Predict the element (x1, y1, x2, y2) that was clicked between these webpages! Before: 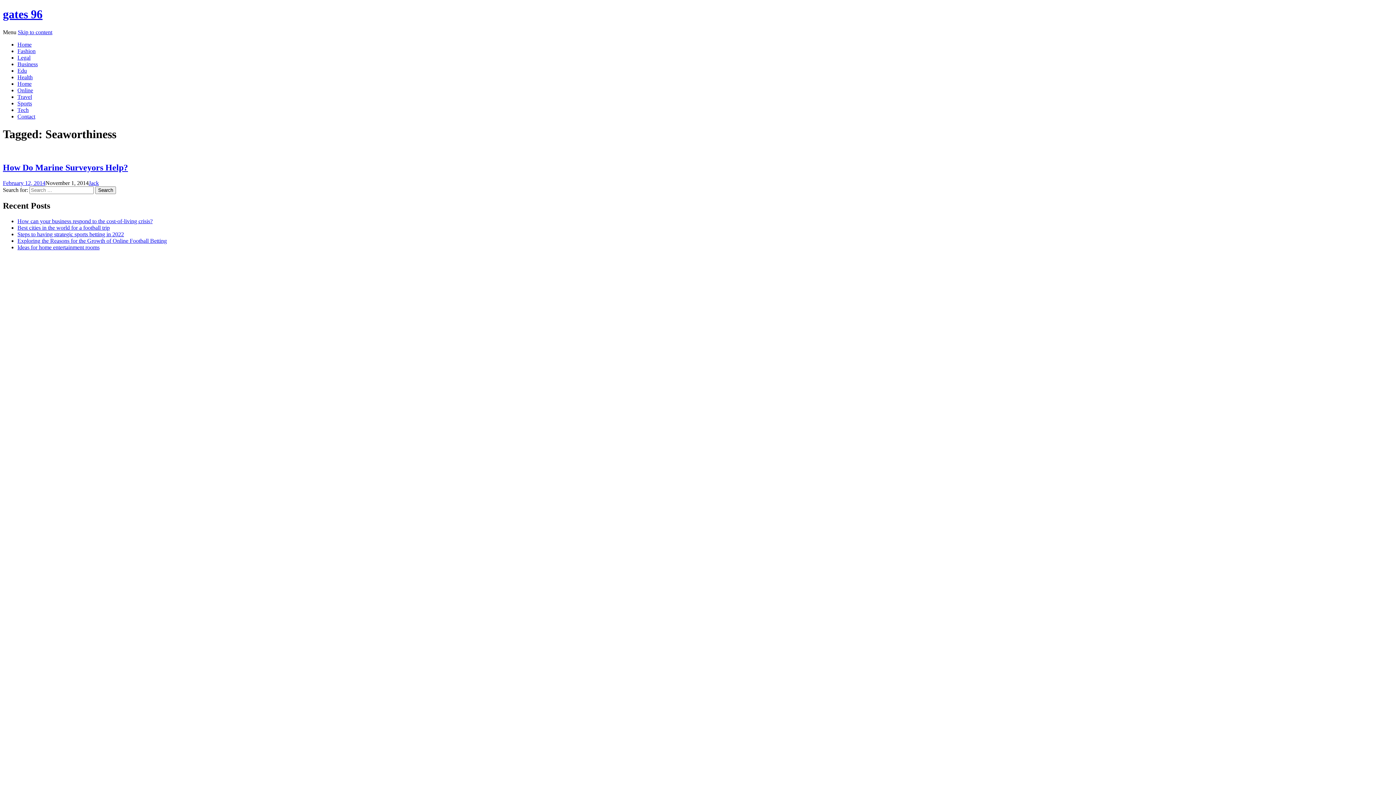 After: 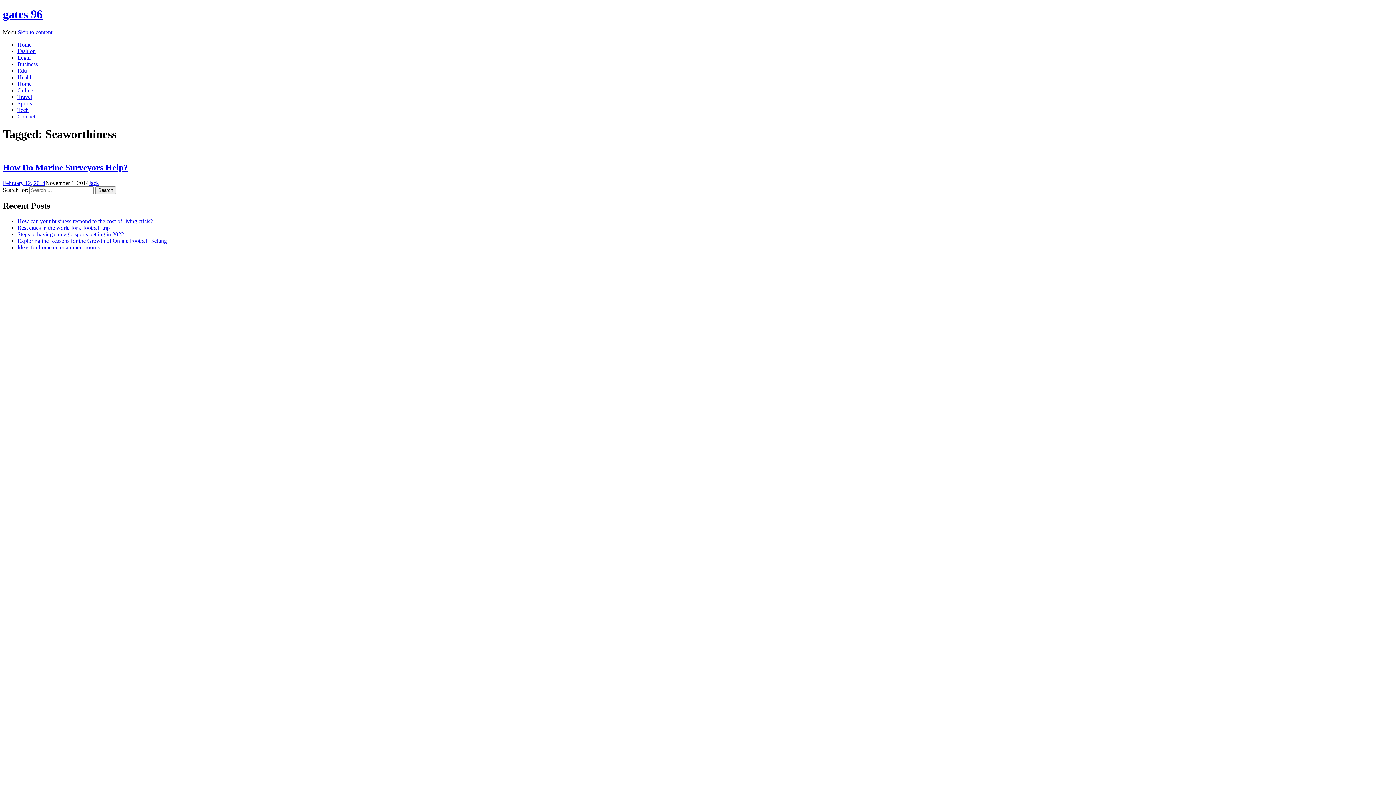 Action: label: Menu bbox: (2, 29, 16, 35)